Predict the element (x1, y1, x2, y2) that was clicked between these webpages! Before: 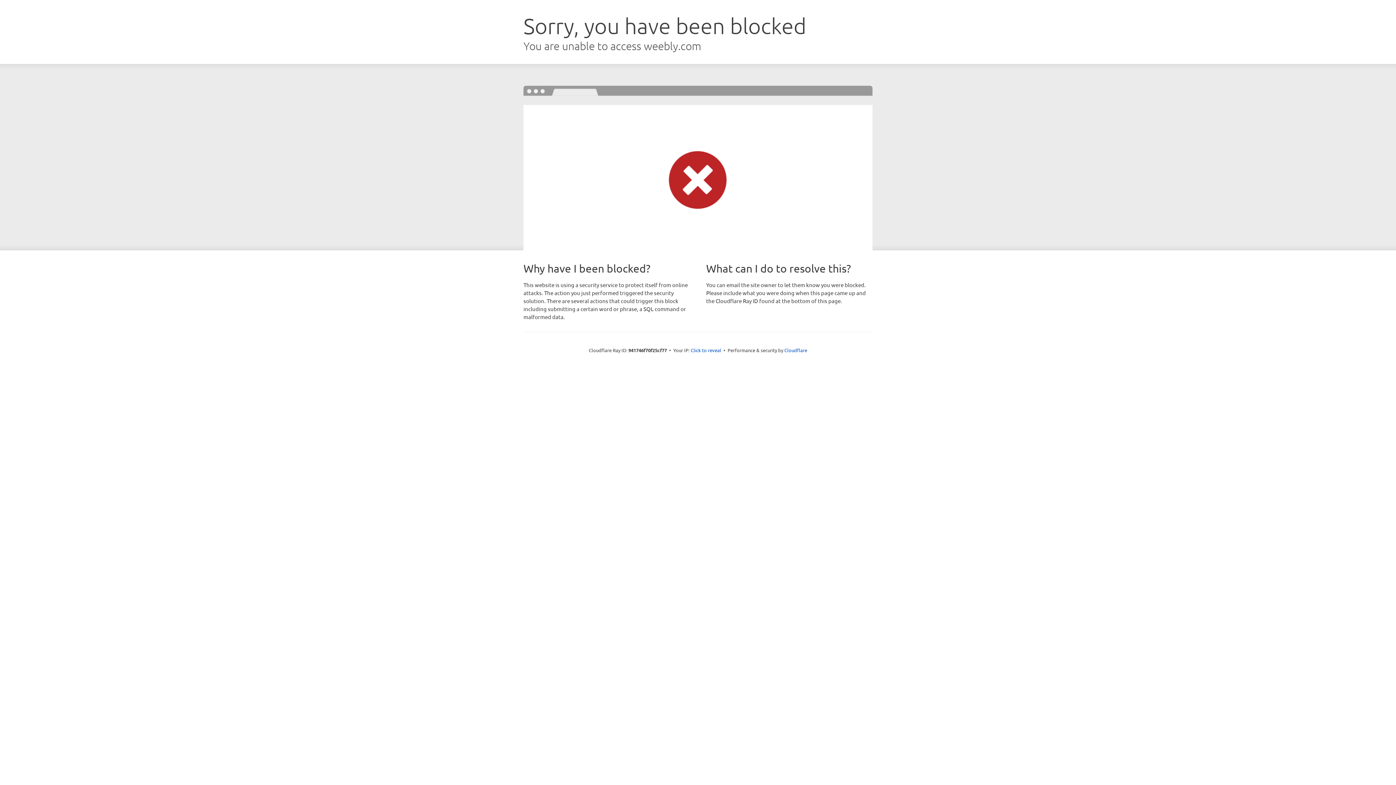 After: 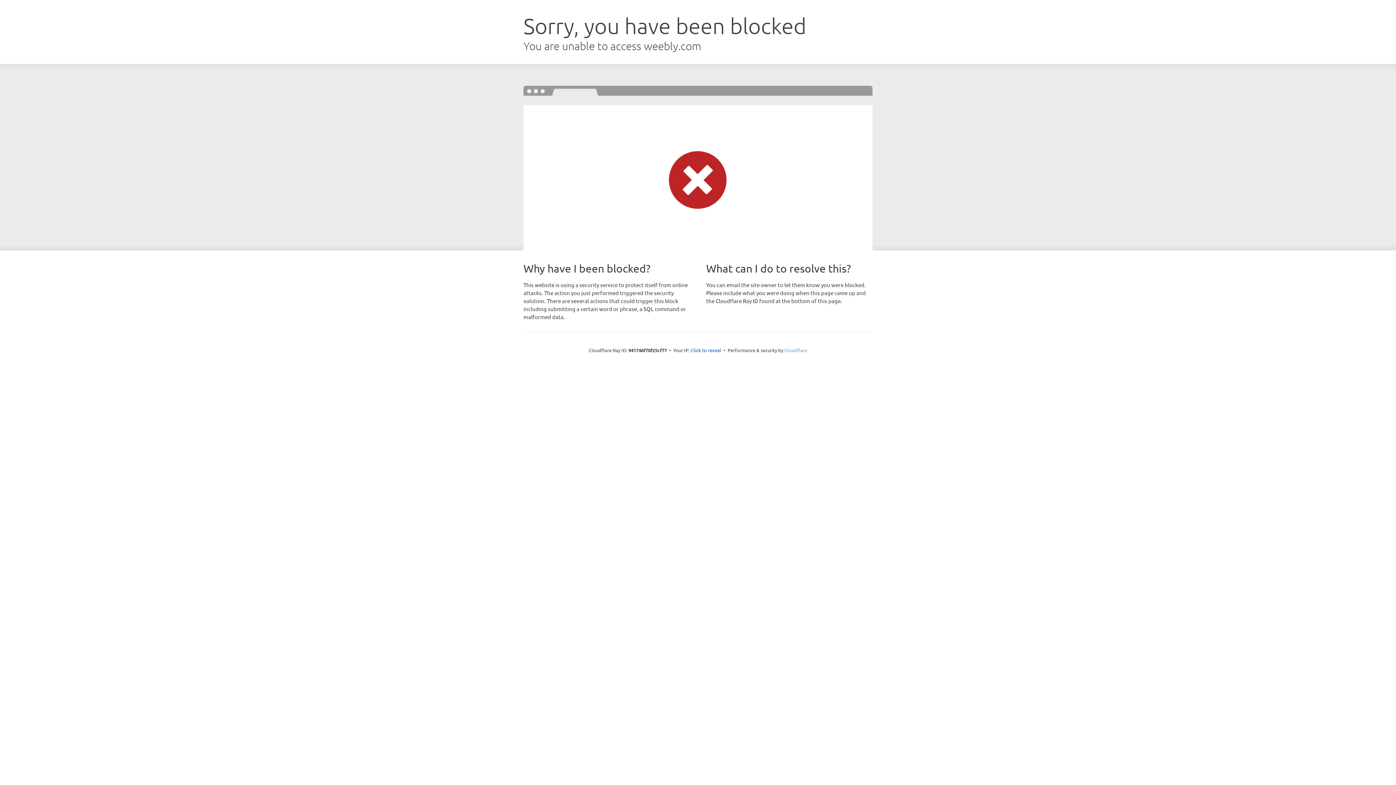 Action: label: Cloudflare bbox: (784, 347, 807, 353)